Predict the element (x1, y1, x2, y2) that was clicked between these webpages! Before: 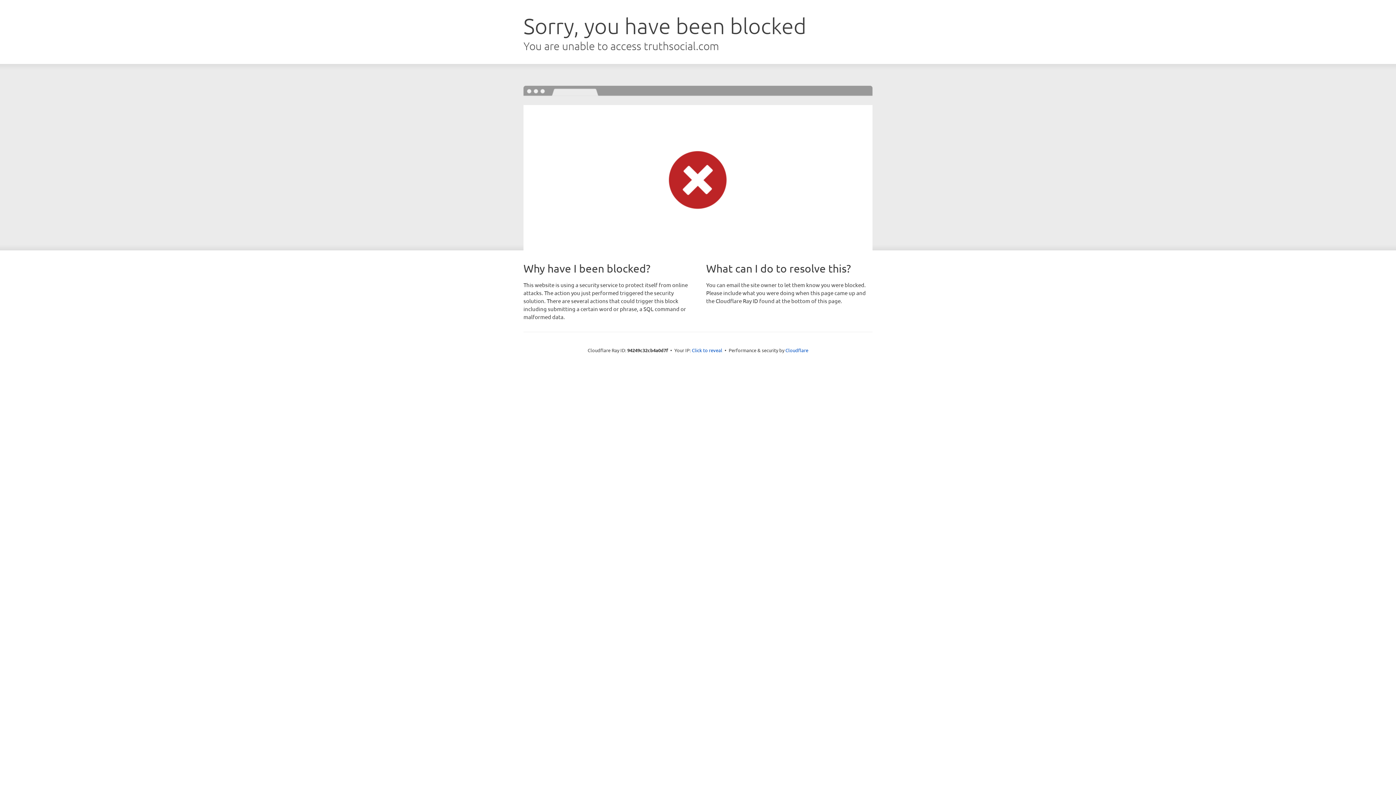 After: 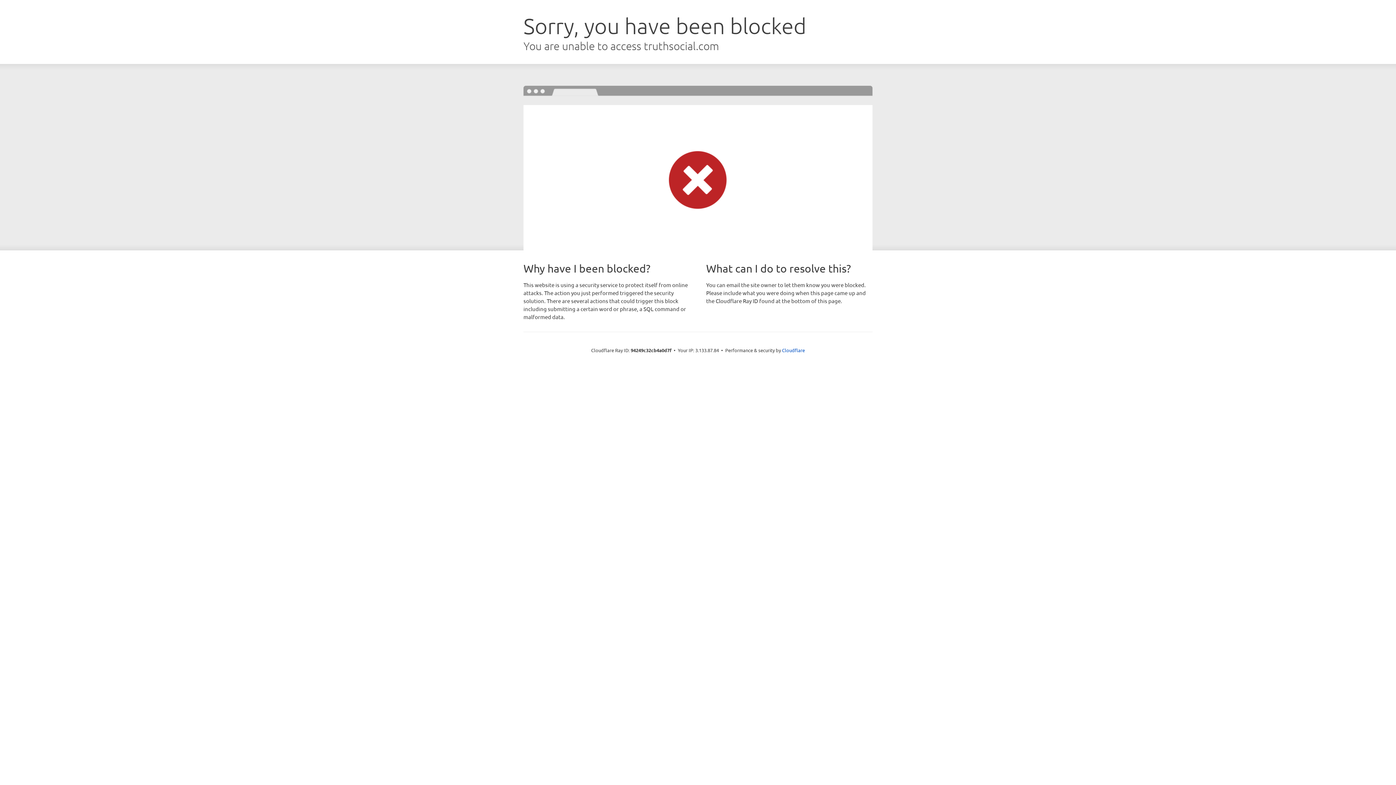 Action: label: Click to reveal bbox: (692, 346, 722, 353)